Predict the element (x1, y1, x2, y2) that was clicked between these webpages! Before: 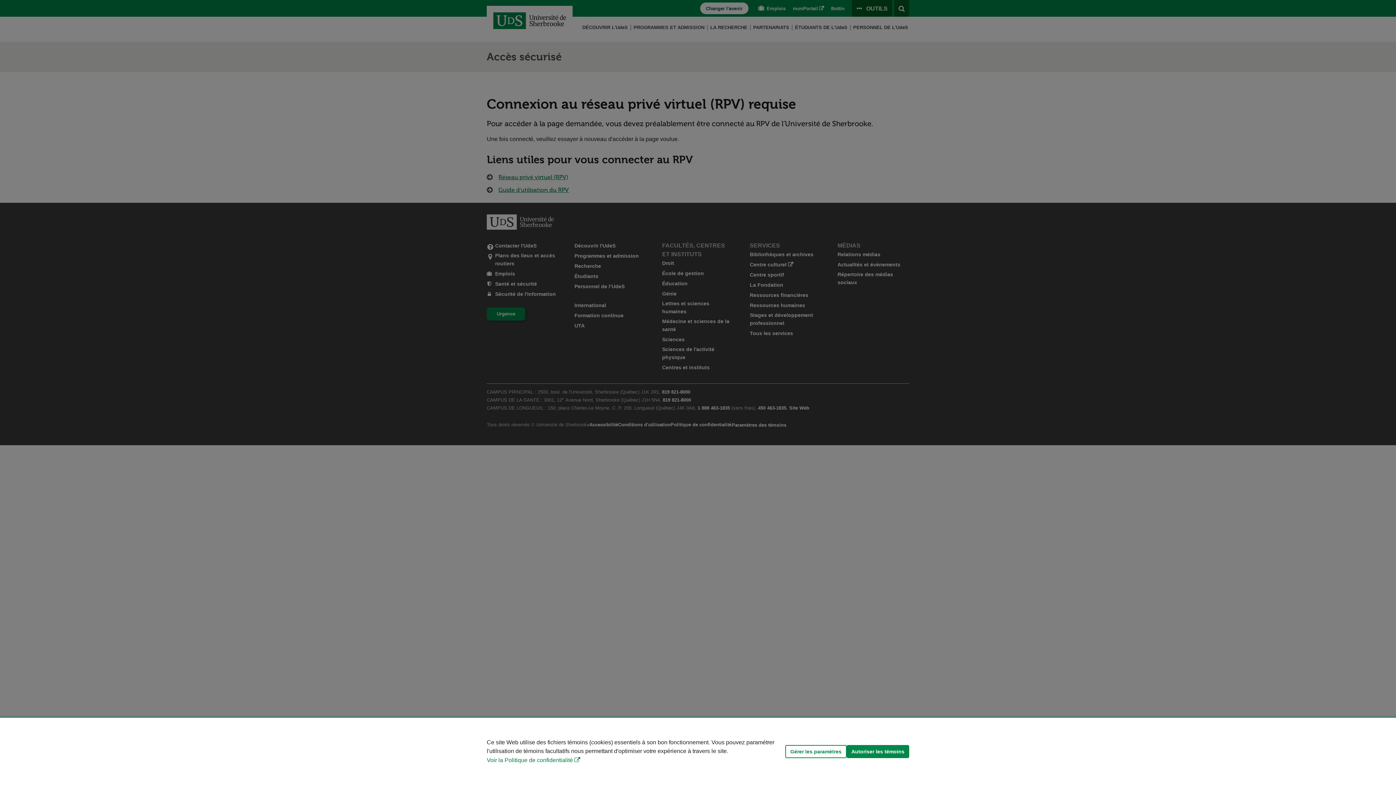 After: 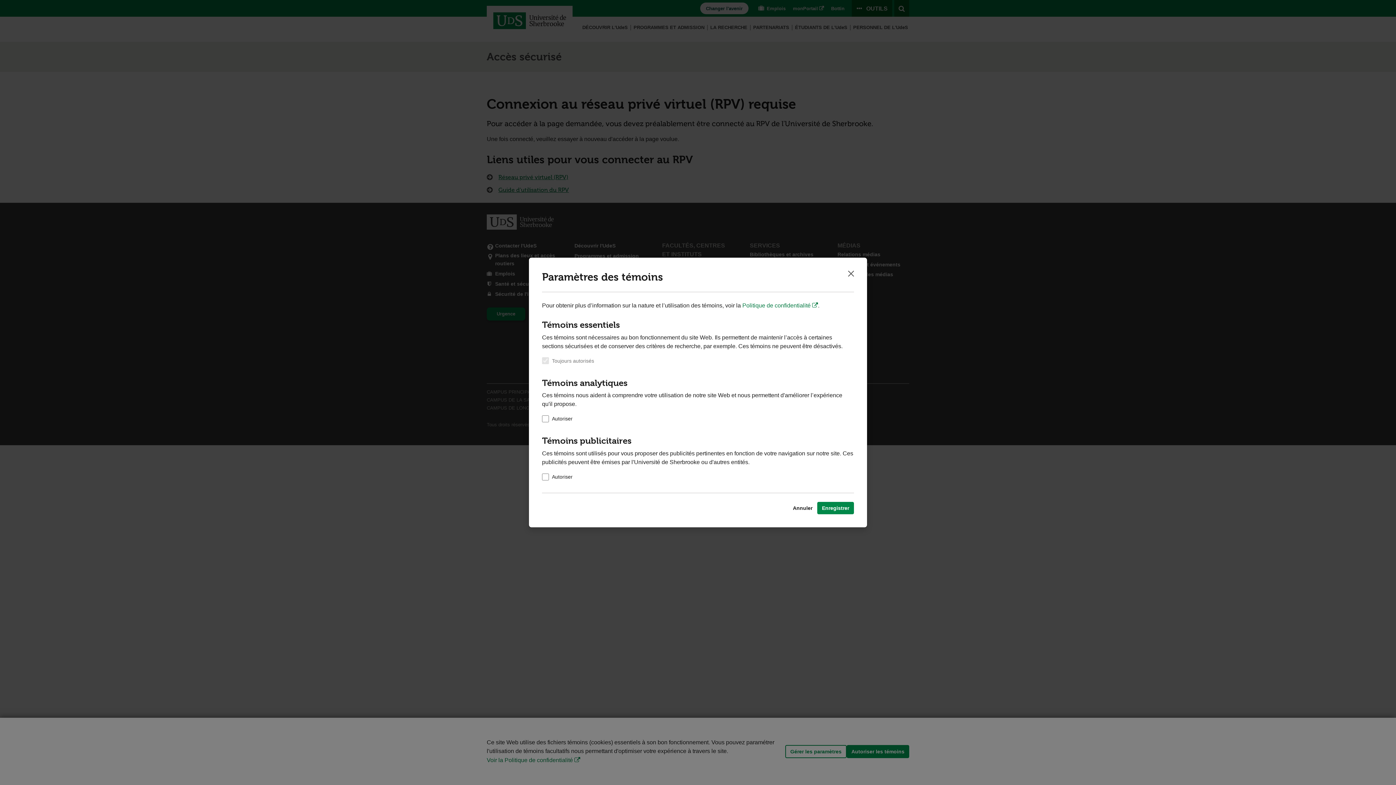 Action: label: Gérer les paramètres bbox: (785, 745, 846, 758)